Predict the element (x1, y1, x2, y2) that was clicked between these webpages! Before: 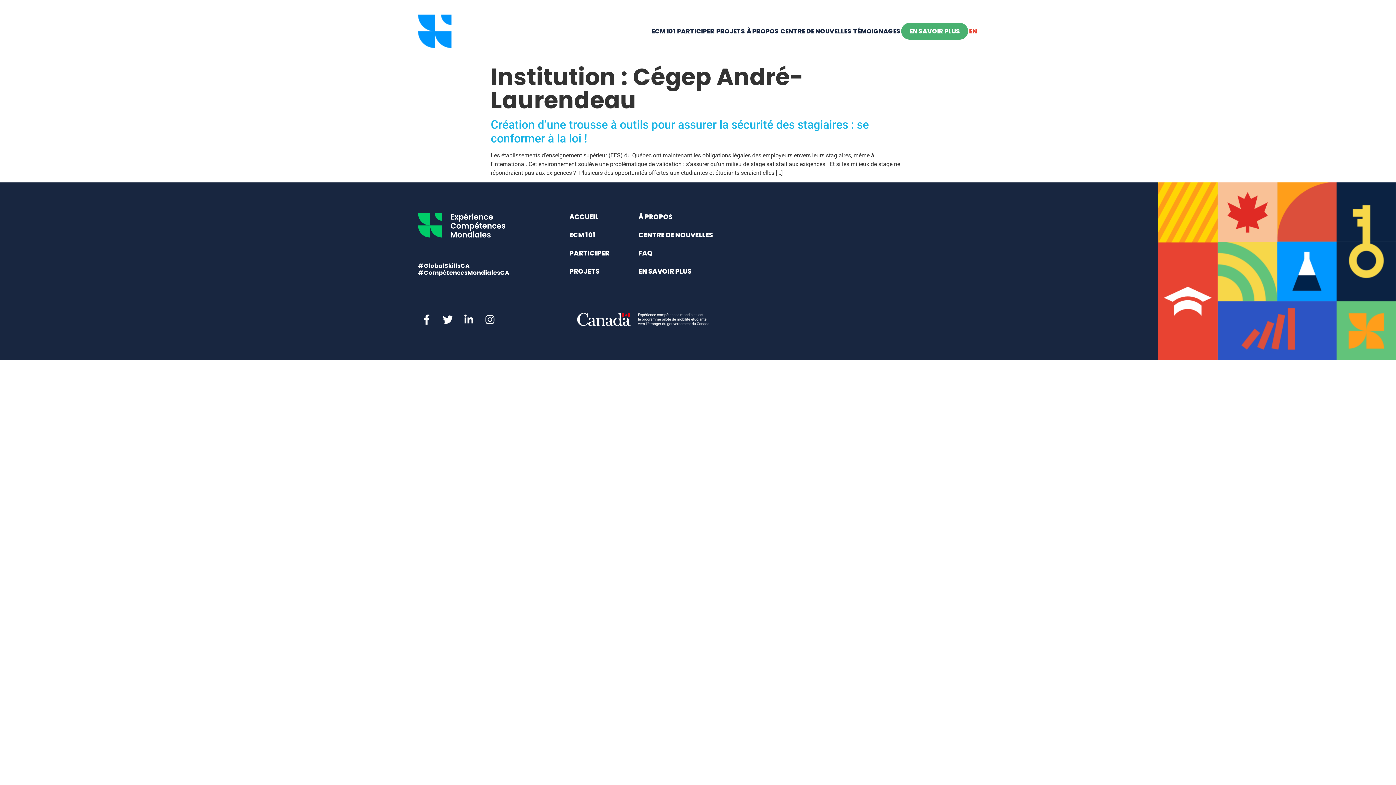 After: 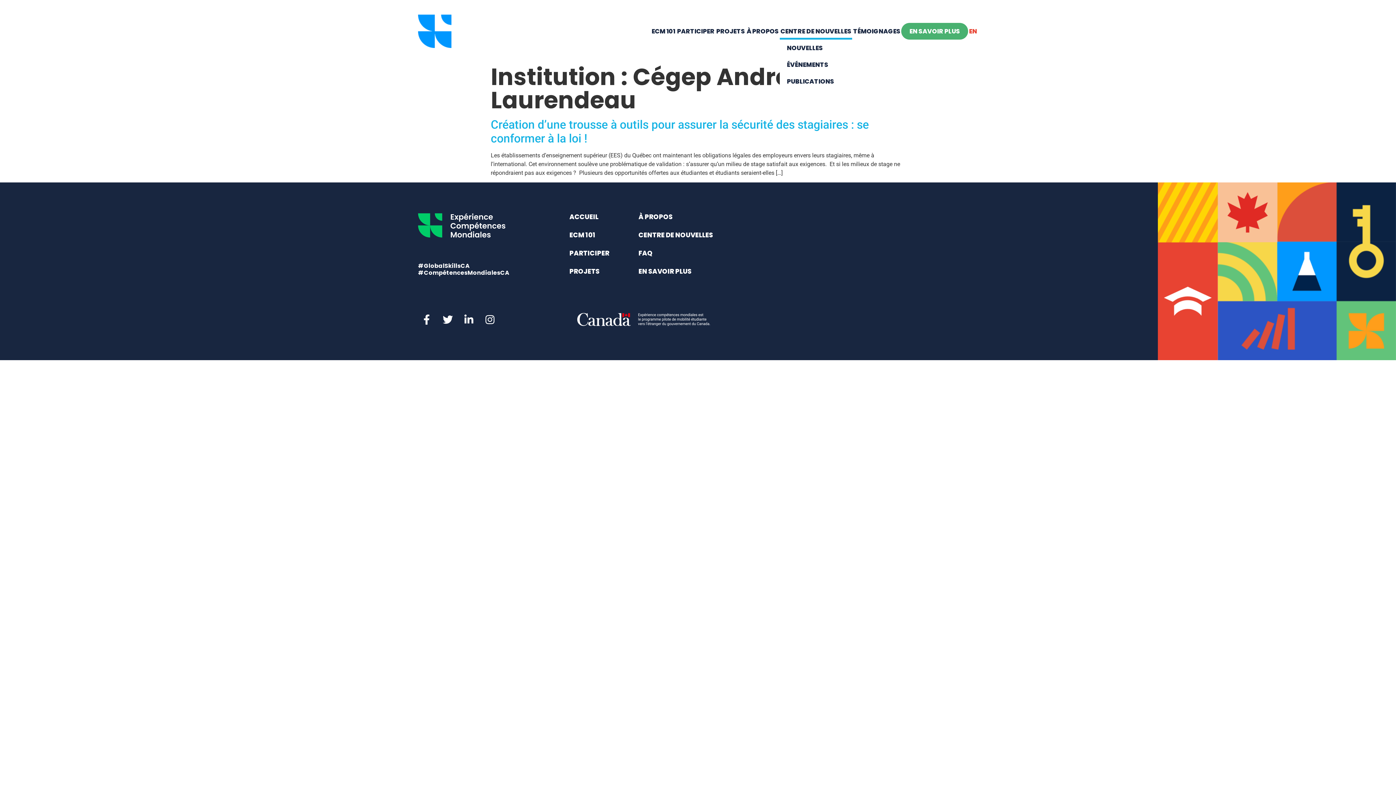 Action: bbox: (779, 22, 852, 39) label: CENTRE DE NOUVELLES